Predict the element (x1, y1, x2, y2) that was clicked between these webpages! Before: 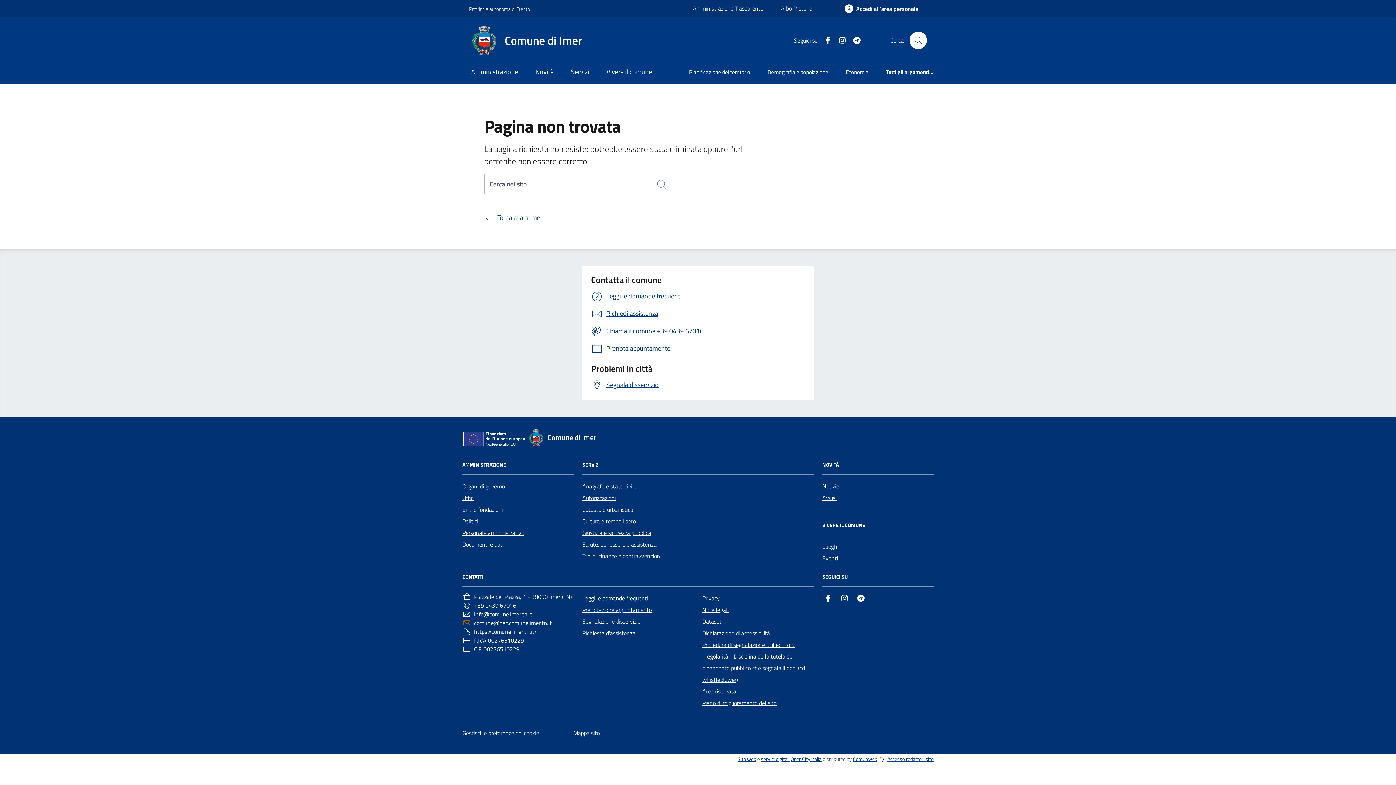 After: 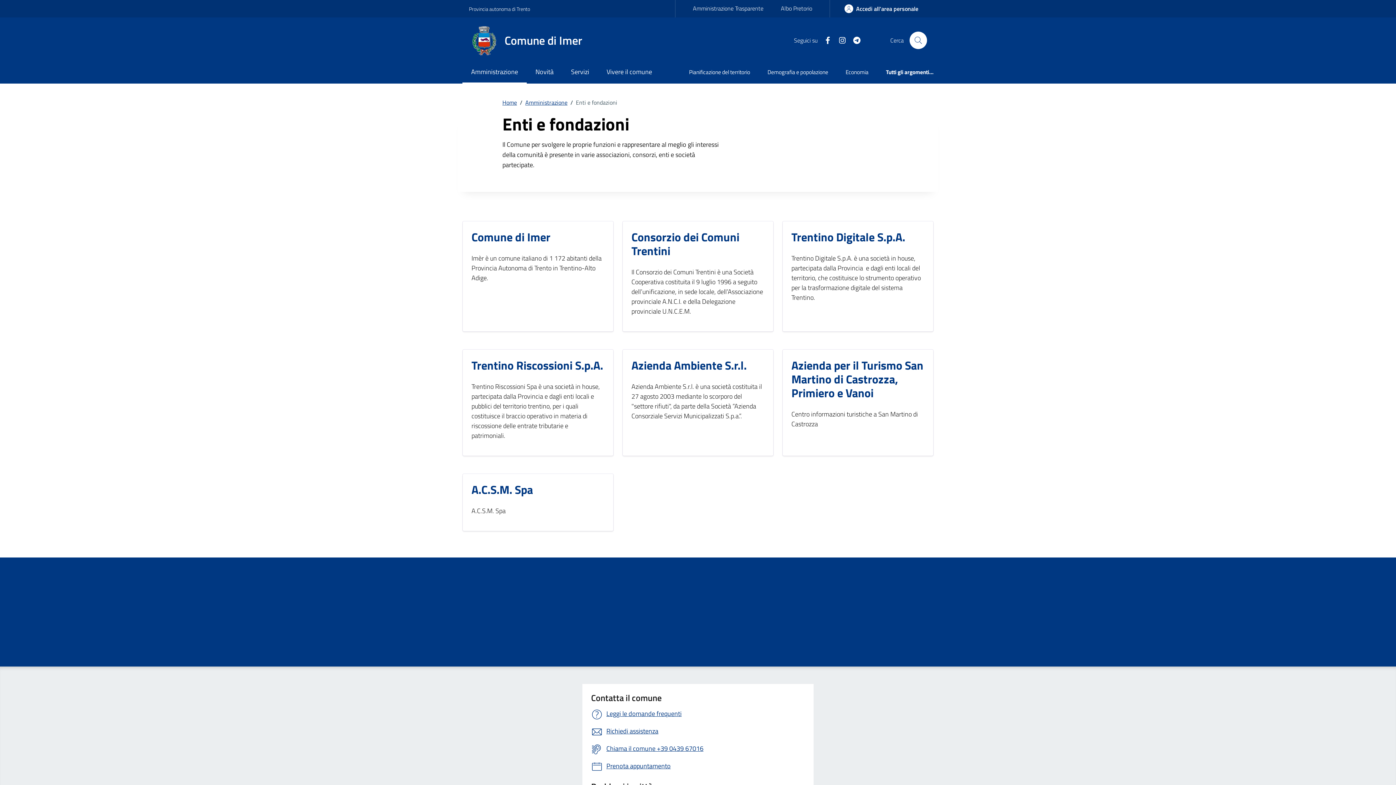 Action: bbox: (462, 503, 502, 515) label: Enti e fondazioni